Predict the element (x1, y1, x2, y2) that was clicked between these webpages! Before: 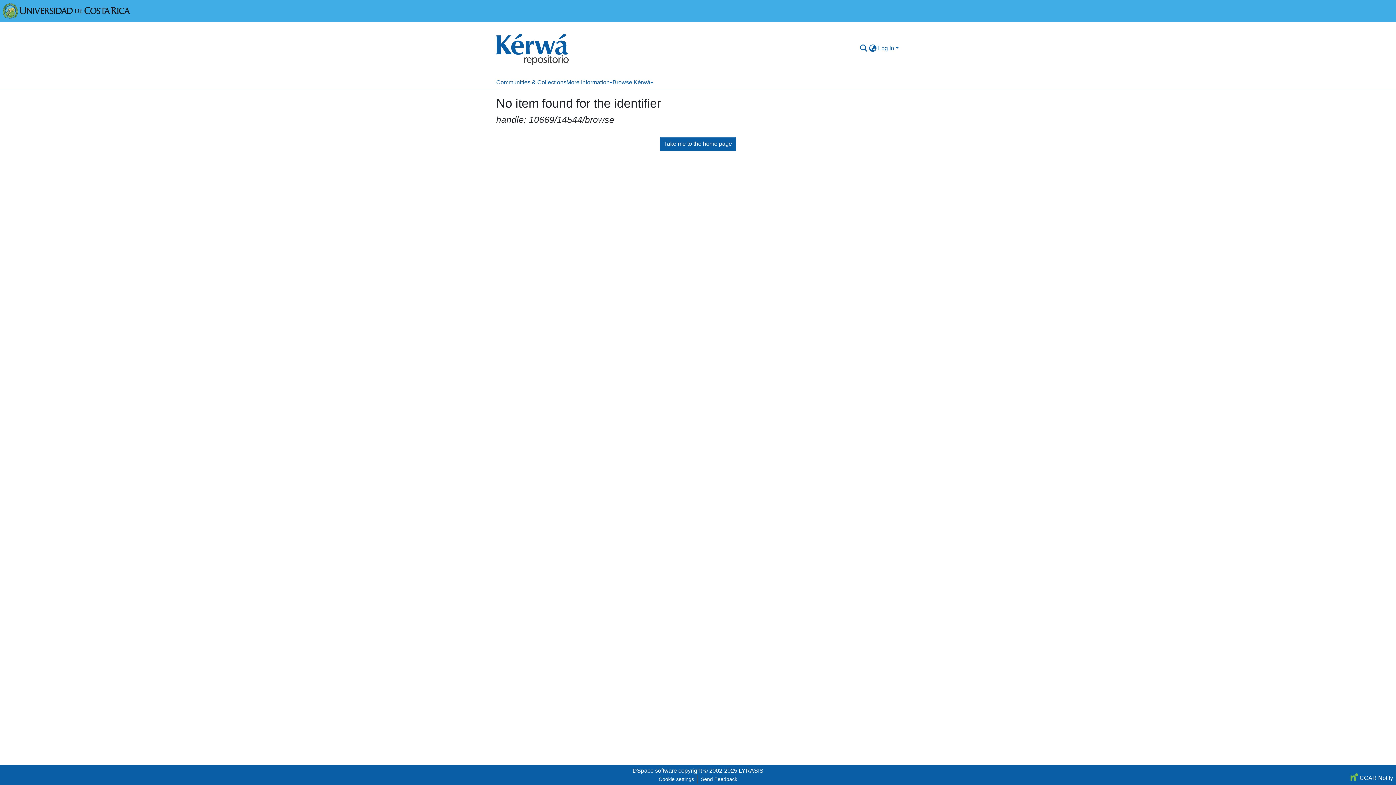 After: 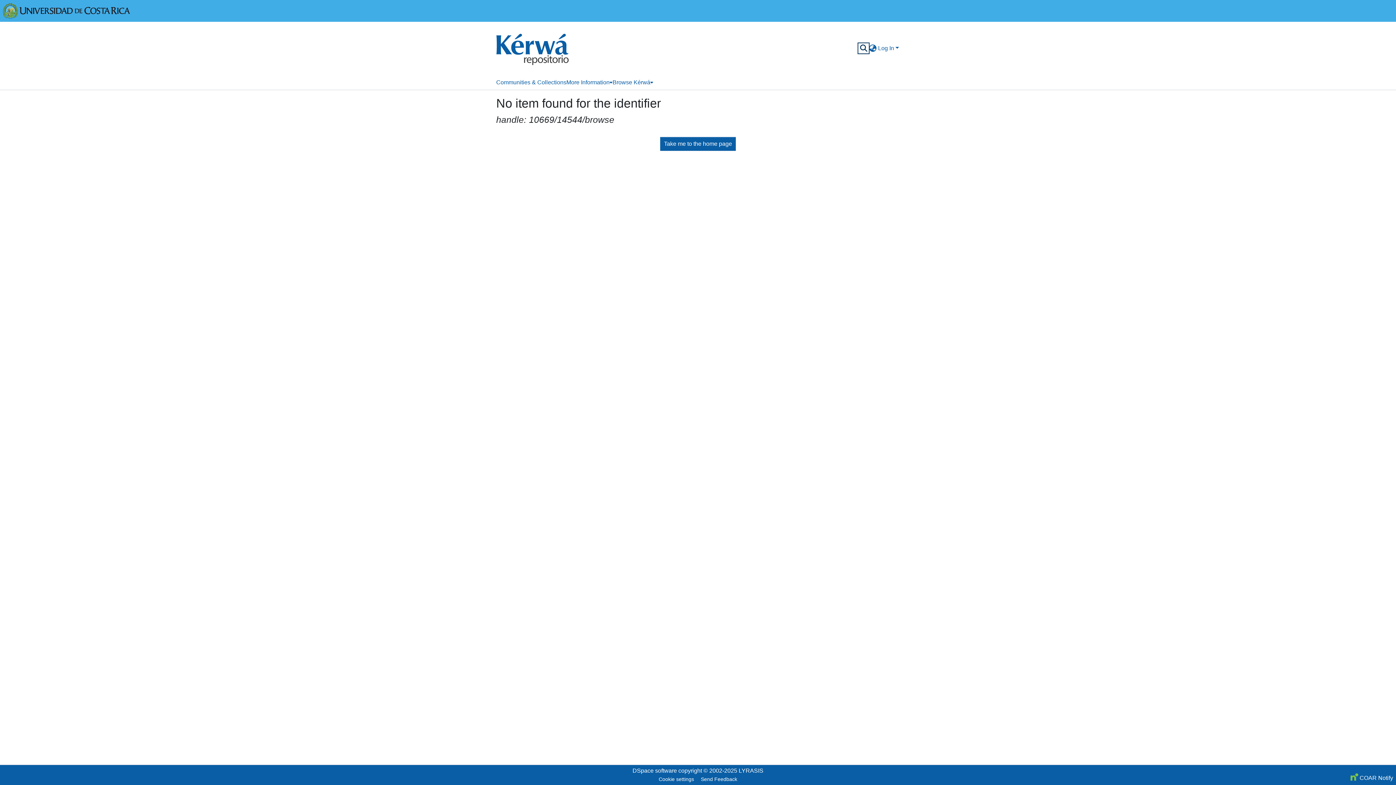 Action: label: Submit search bbox: (859, 44, 868, 52)